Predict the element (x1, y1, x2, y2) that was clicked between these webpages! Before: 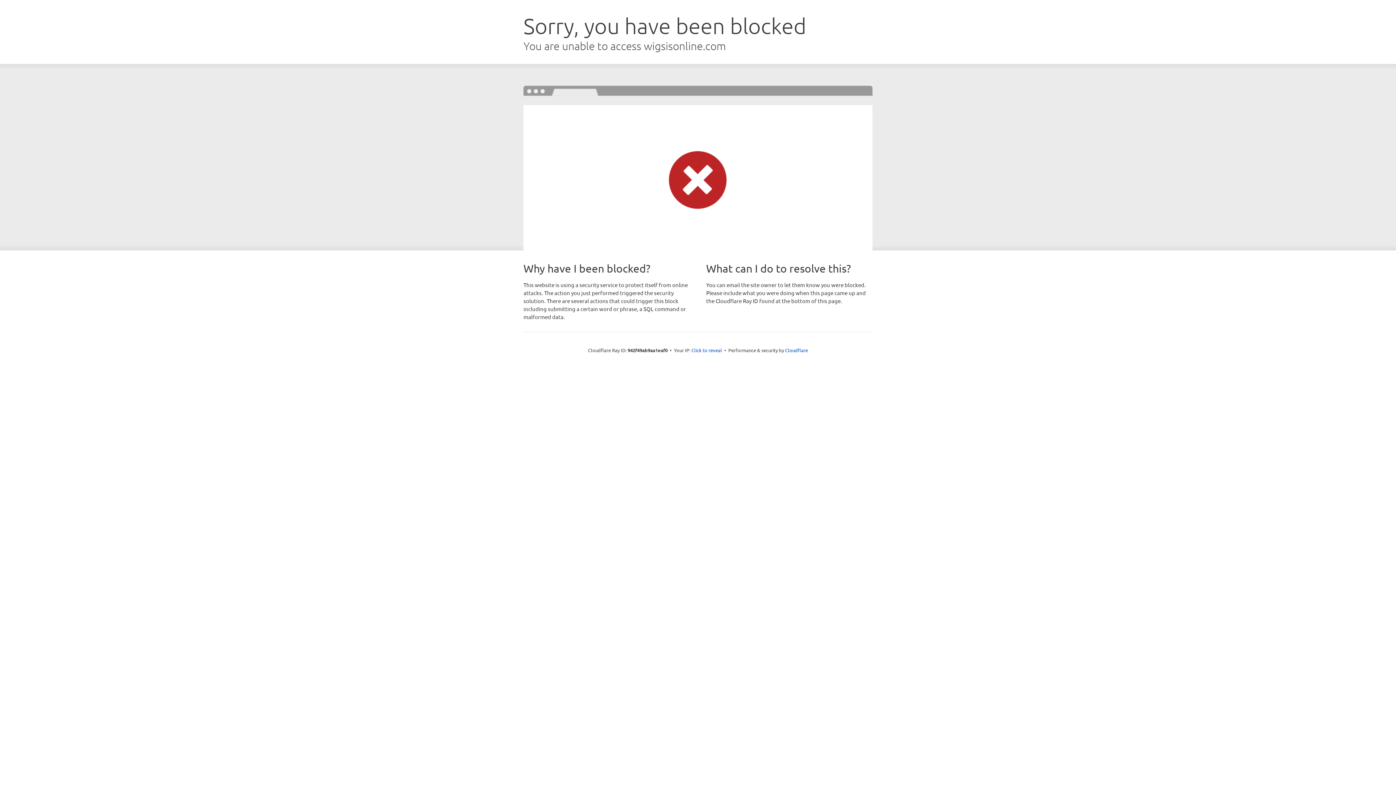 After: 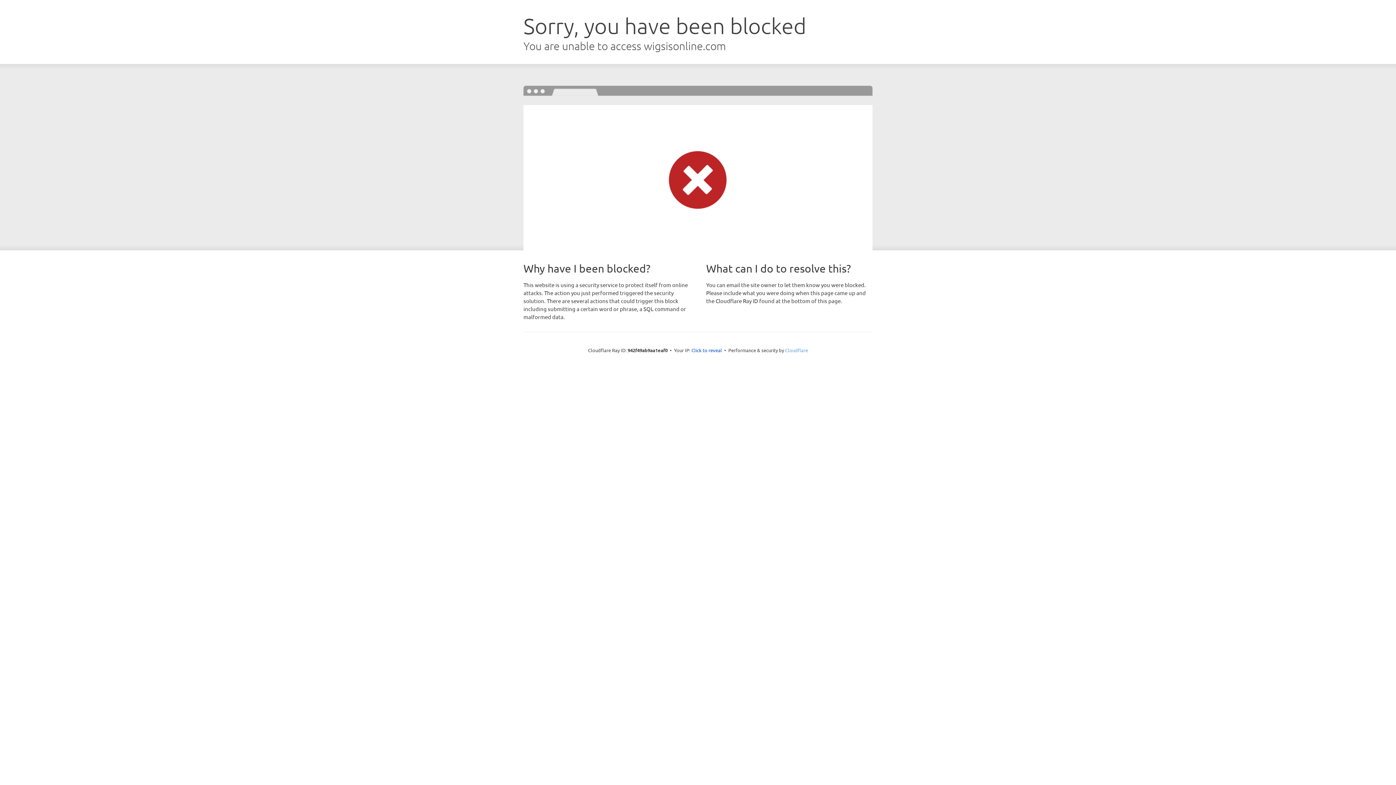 Action: bbox: (785, 347, 808, 353) label: Cloudflare